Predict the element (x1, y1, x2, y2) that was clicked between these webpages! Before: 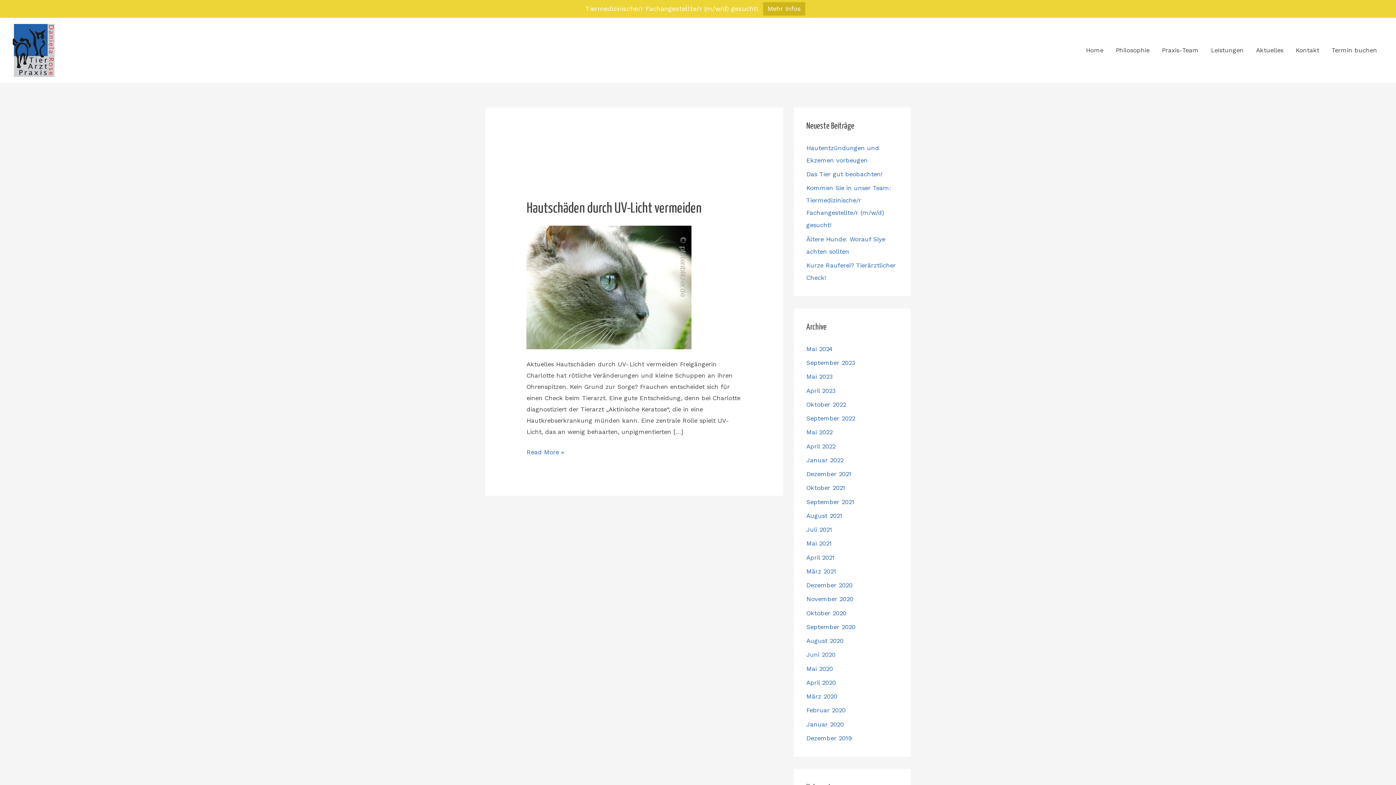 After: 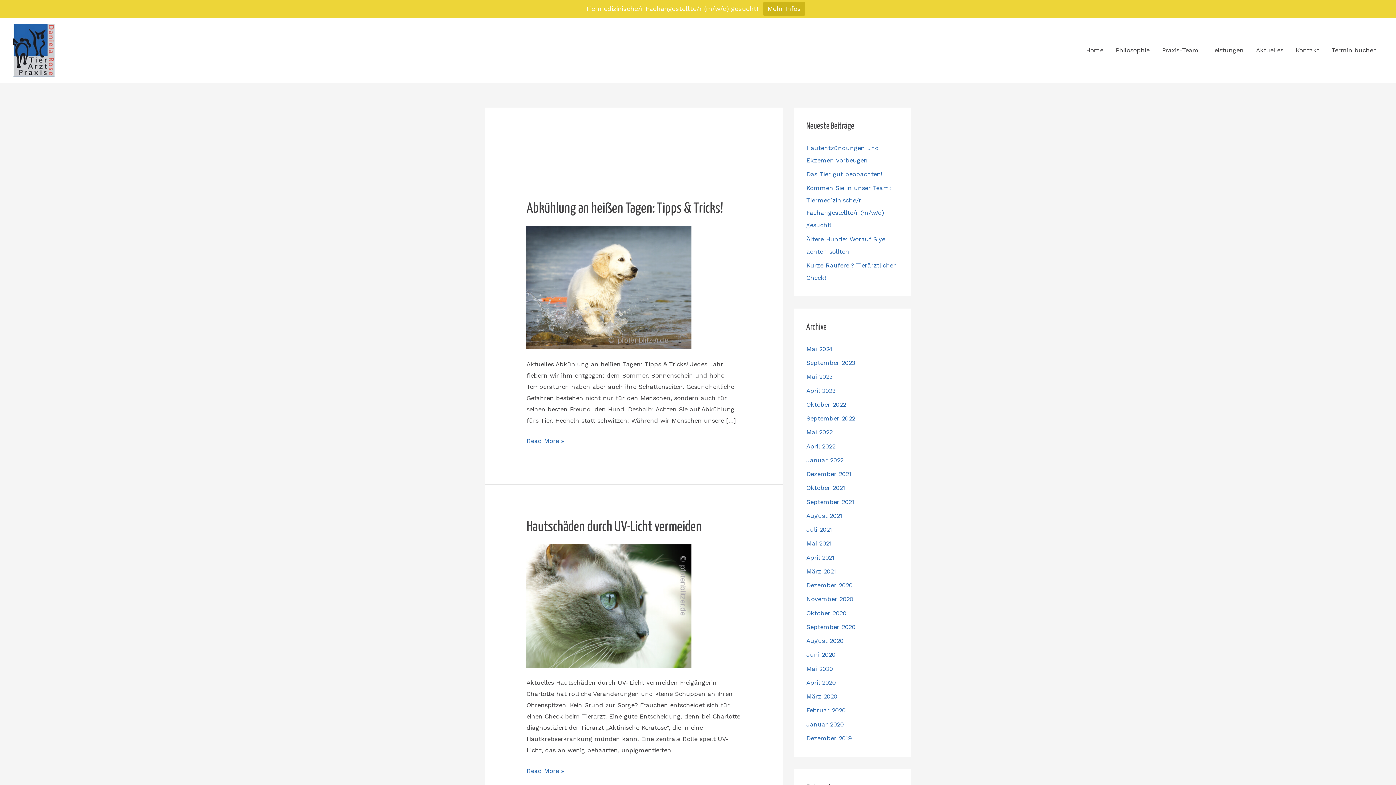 Action: bbox: (806, 526, 832, 533) label: Juli 2021